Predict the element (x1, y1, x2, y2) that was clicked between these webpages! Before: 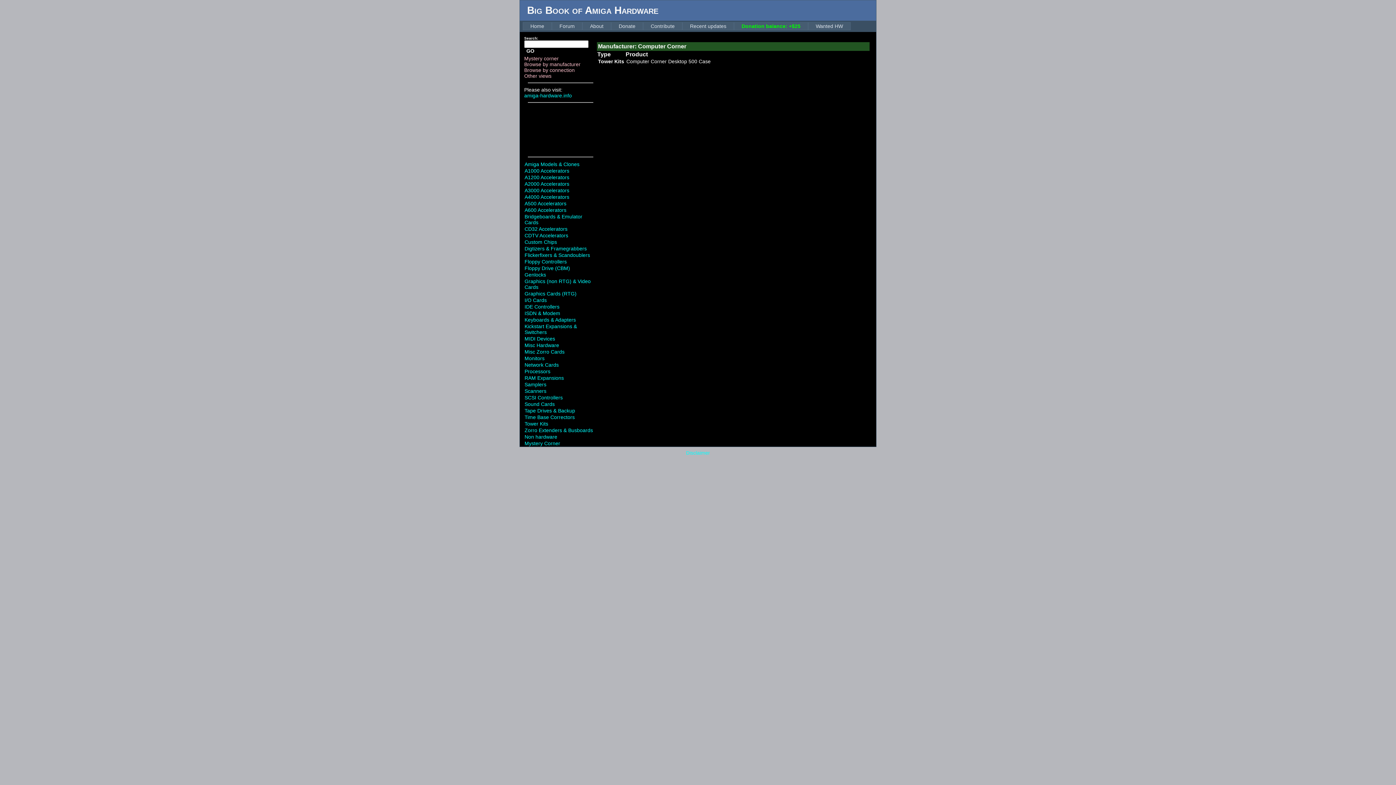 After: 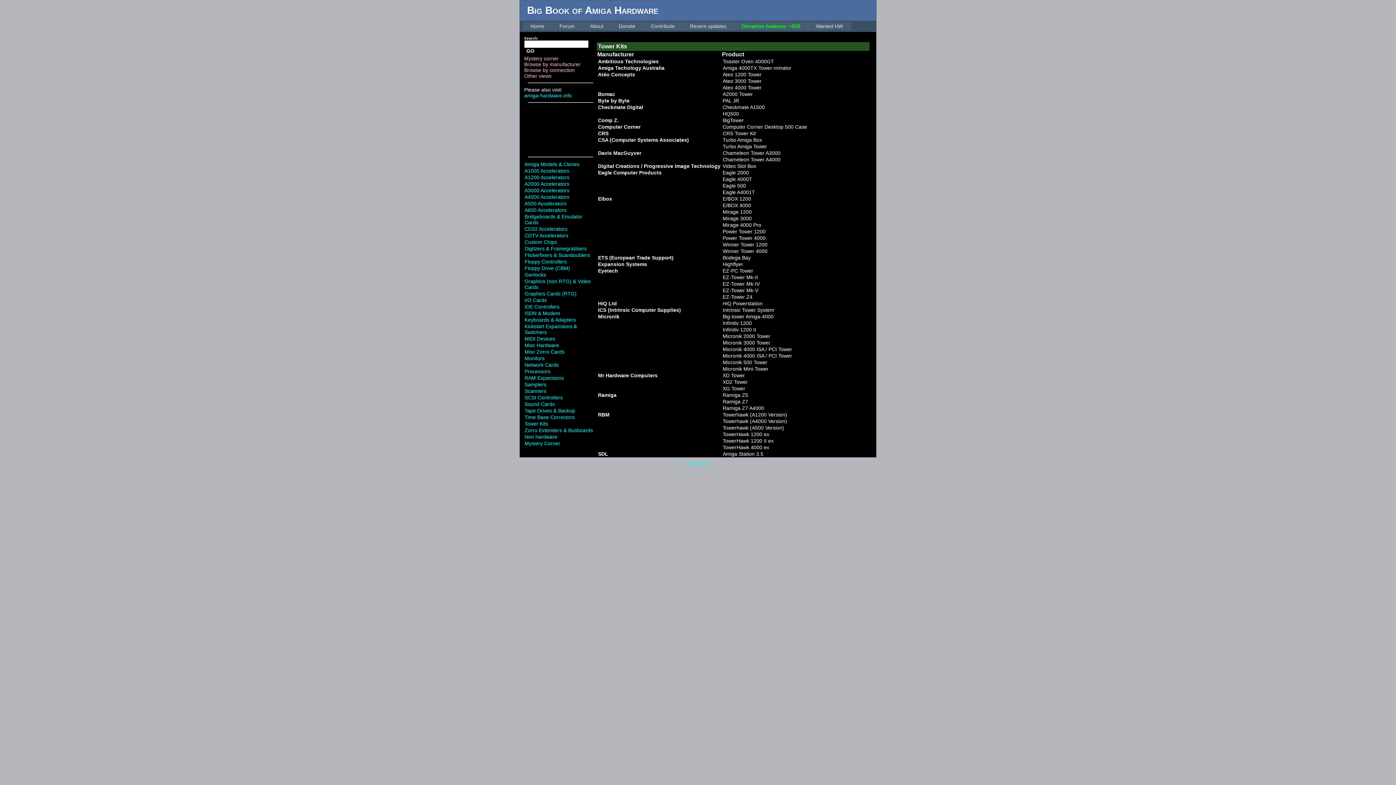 Action: bbox: (524, 421, 548, 426) label: Tower Kits